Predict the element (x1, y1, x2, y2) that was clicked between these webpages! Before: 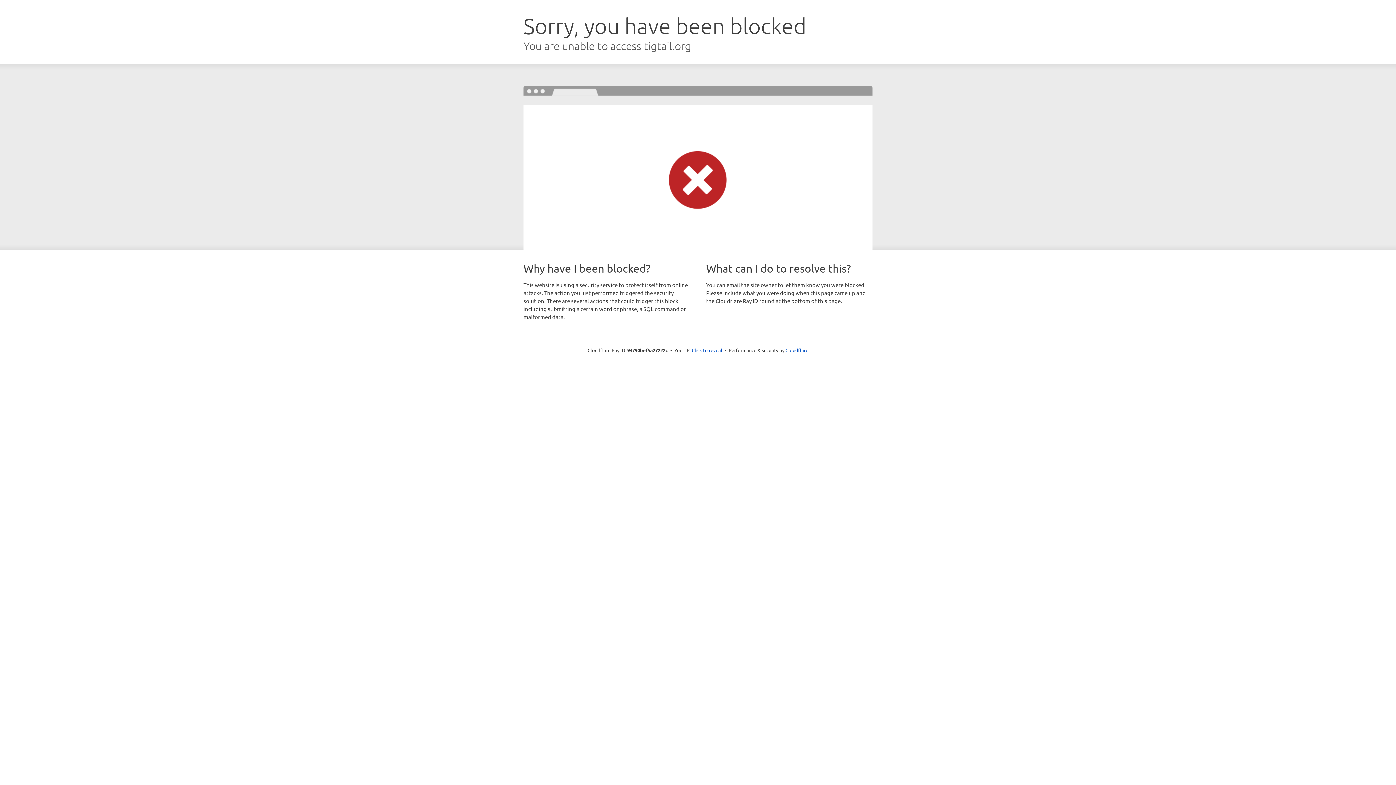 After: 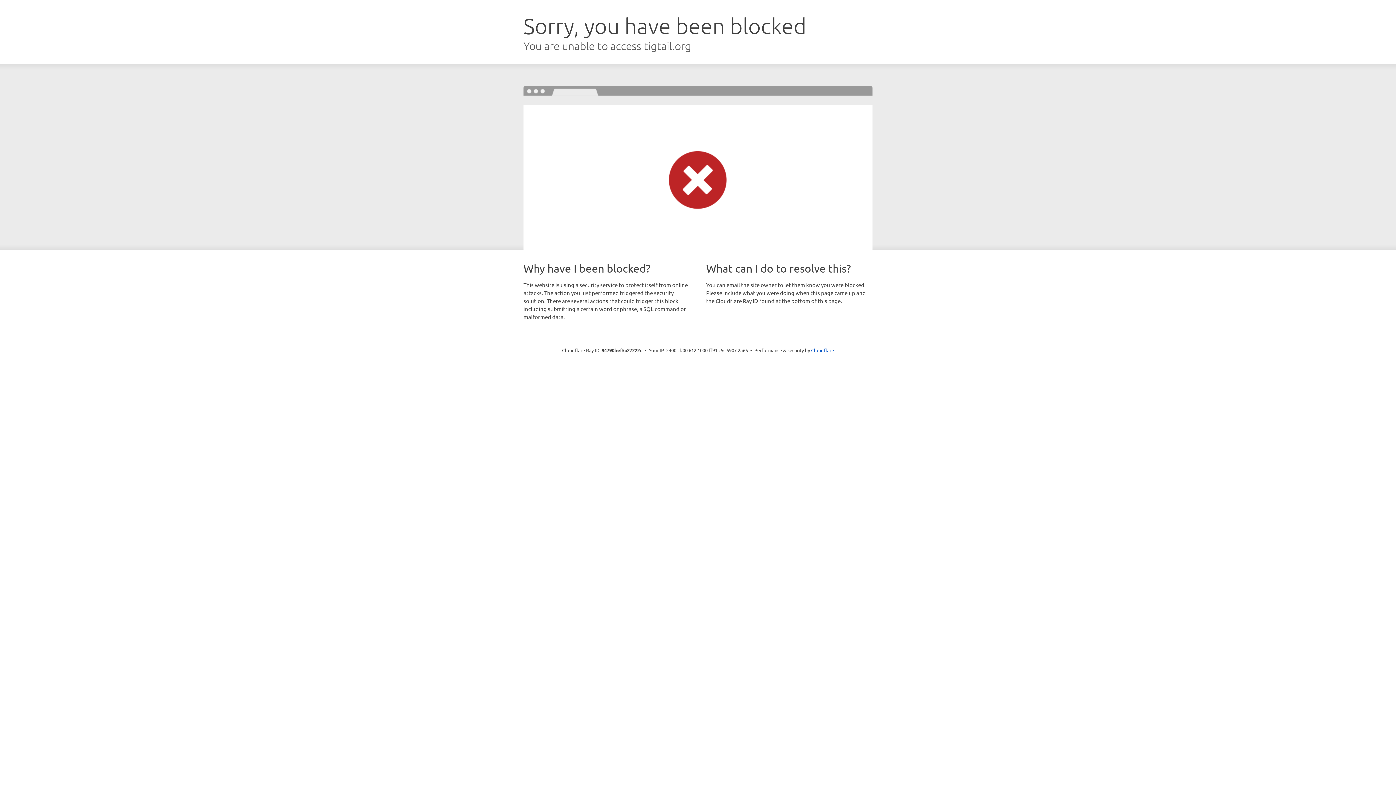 Action: label: Click to reveal bbox: (692, 346, 722, 353)